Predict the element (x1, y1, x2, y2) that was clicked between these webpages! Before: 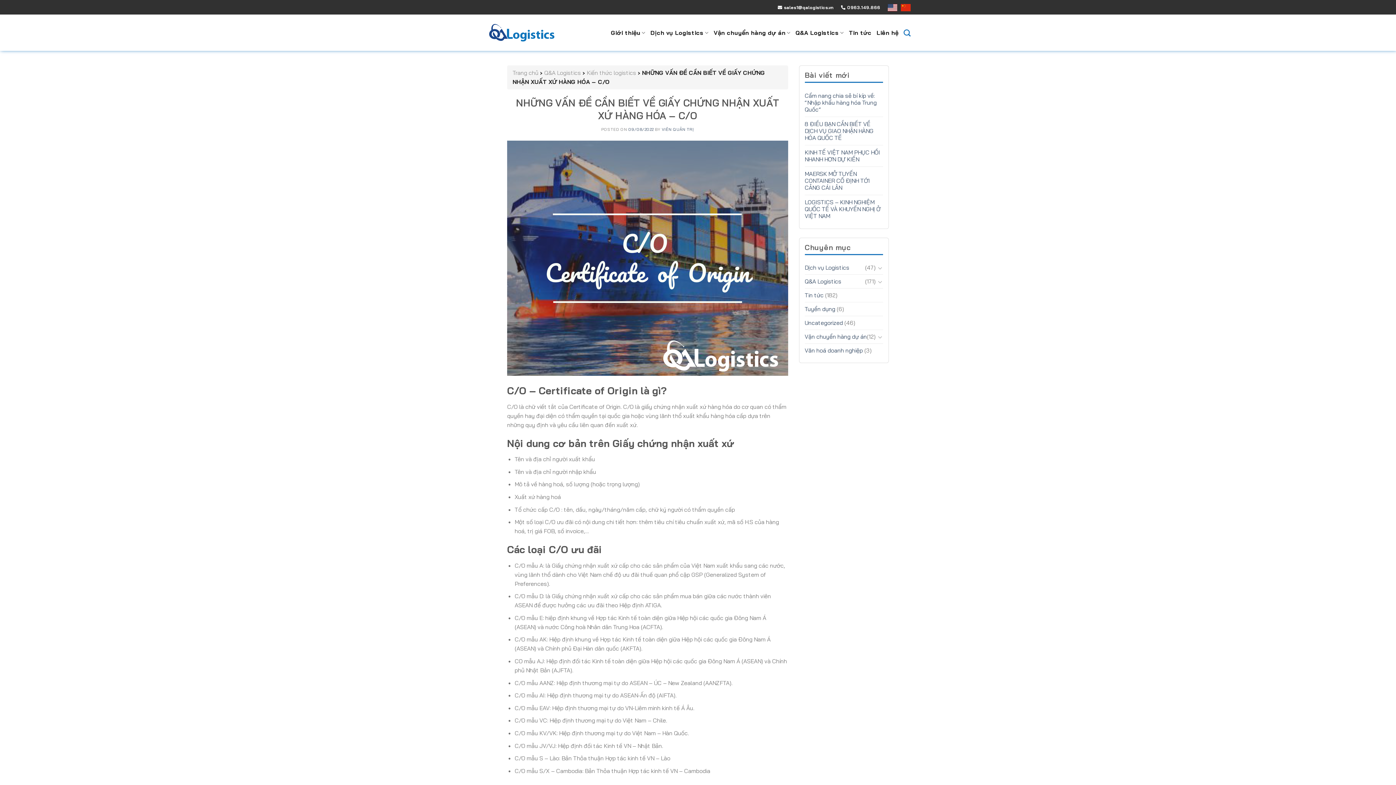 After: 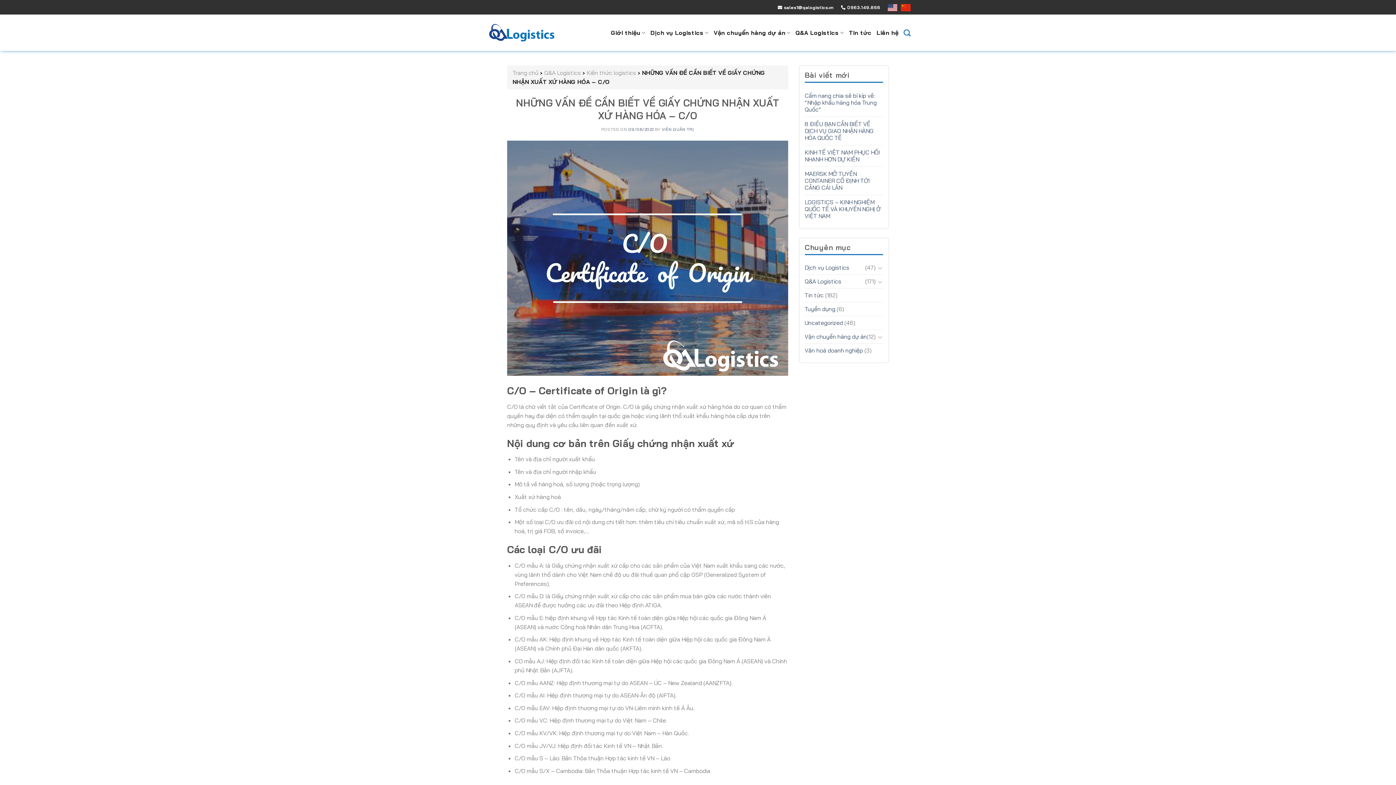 Action: bbox: (628, 126, 653, 131) label: 09/08/2022